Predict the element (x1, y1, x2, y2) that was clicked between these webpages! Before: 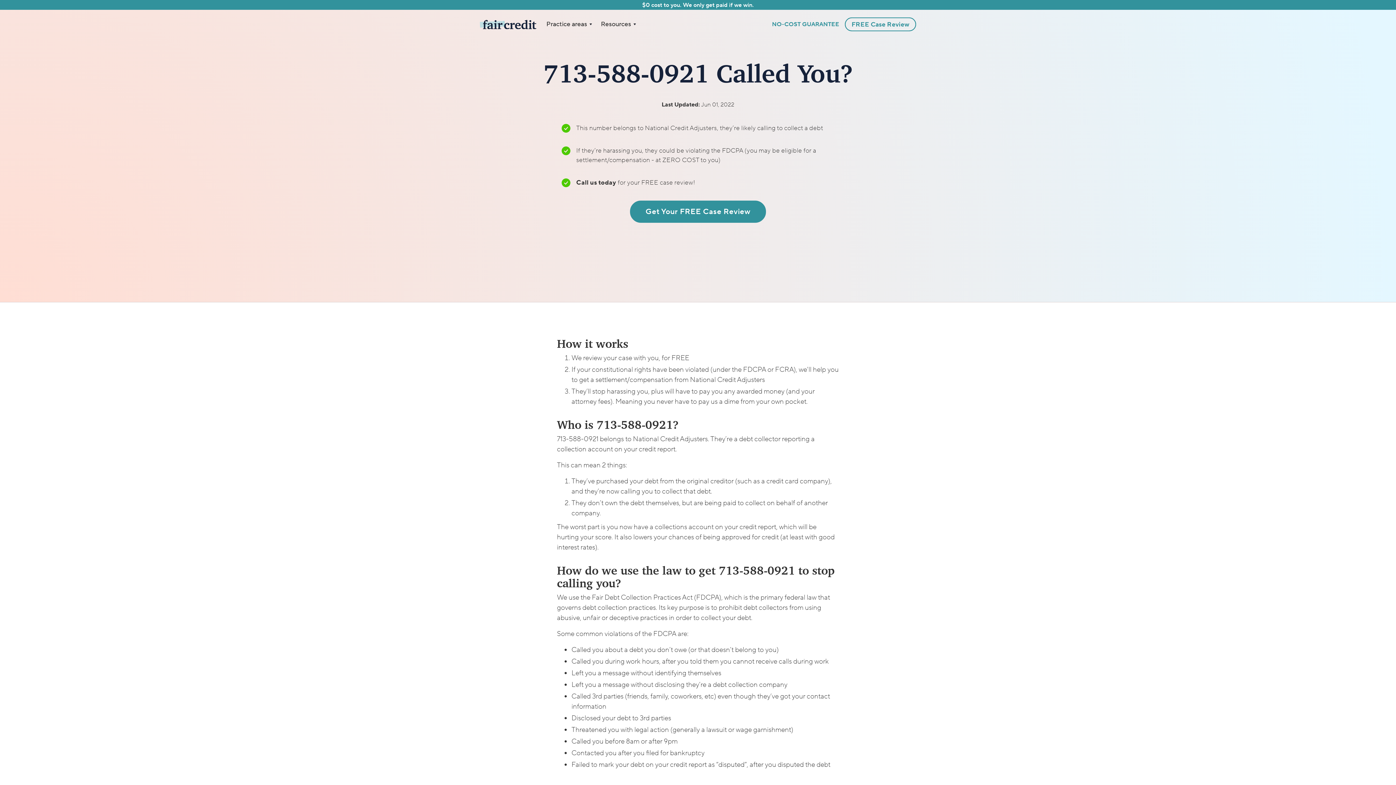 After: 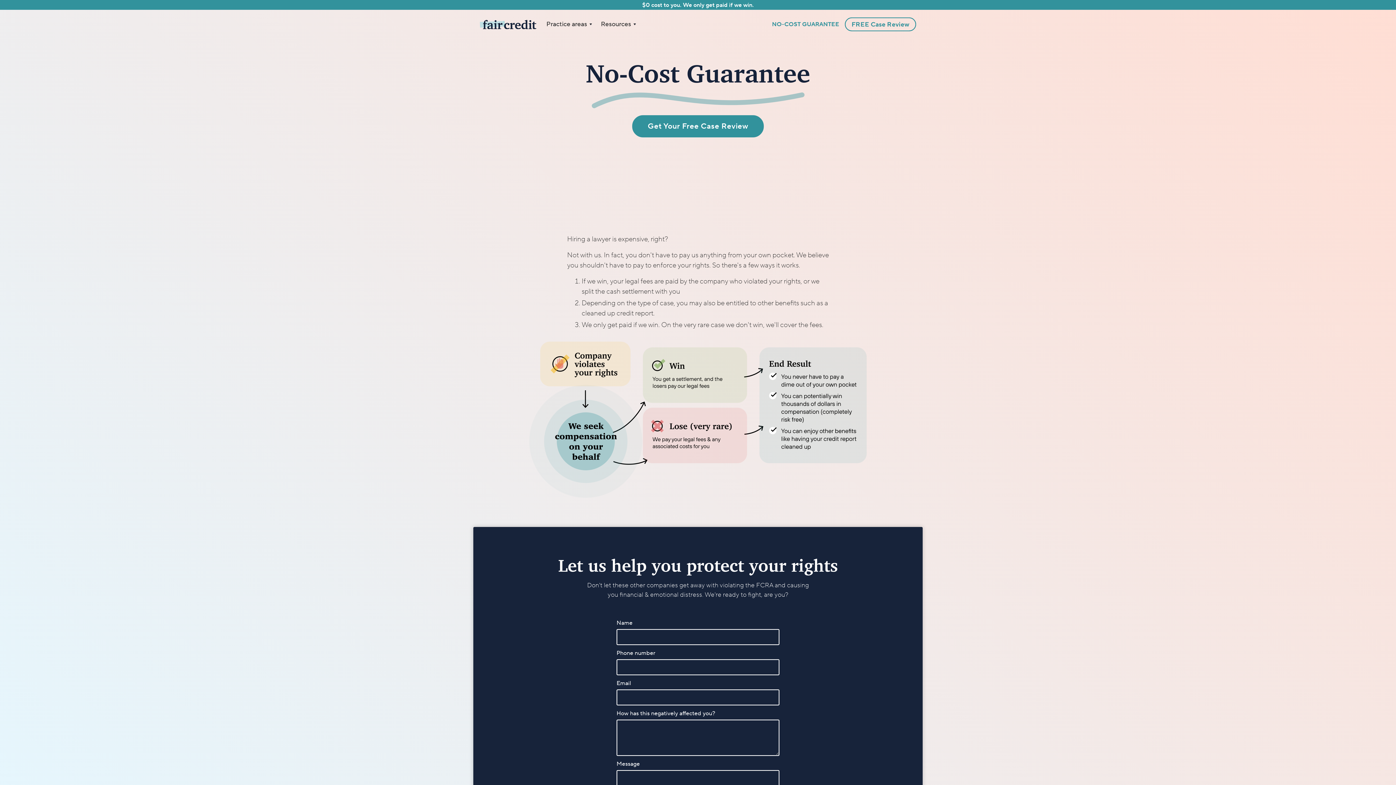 Action: bbox: (0, 0, 1396, 9) label: $0 cost to you. We only get paid if we win.
